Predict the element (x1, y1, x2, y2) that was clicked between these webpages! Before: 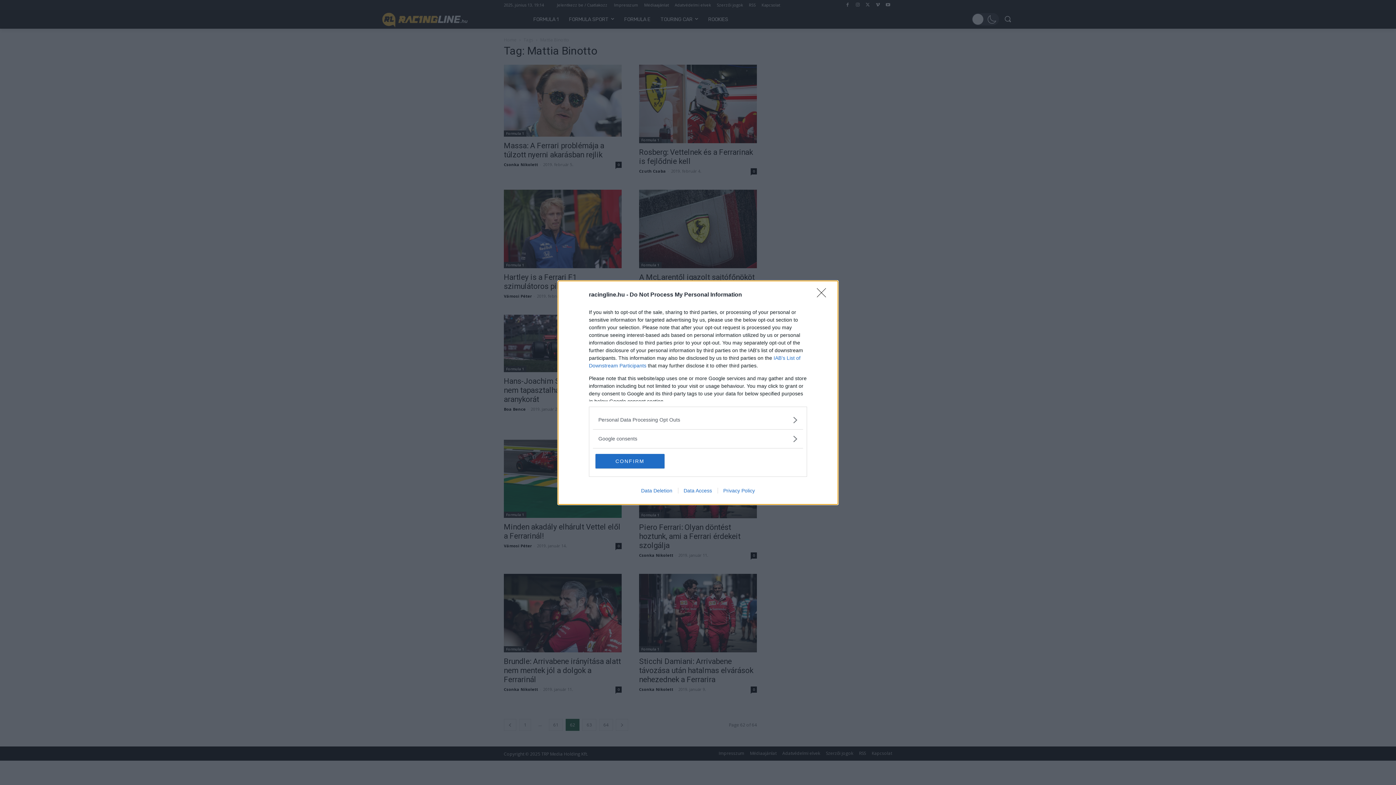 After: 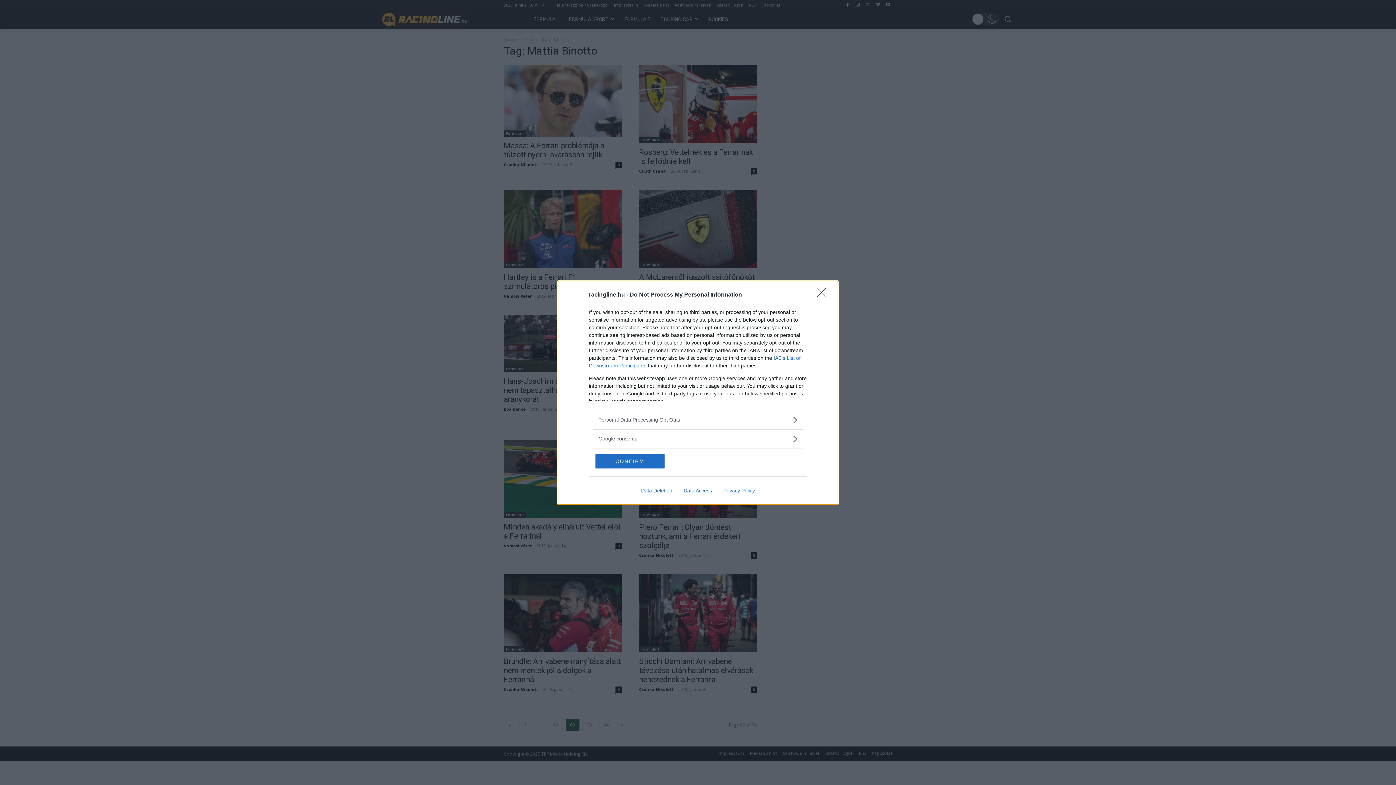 Action: label: Privacy Policy bbox: (717, 487, 760, 493)